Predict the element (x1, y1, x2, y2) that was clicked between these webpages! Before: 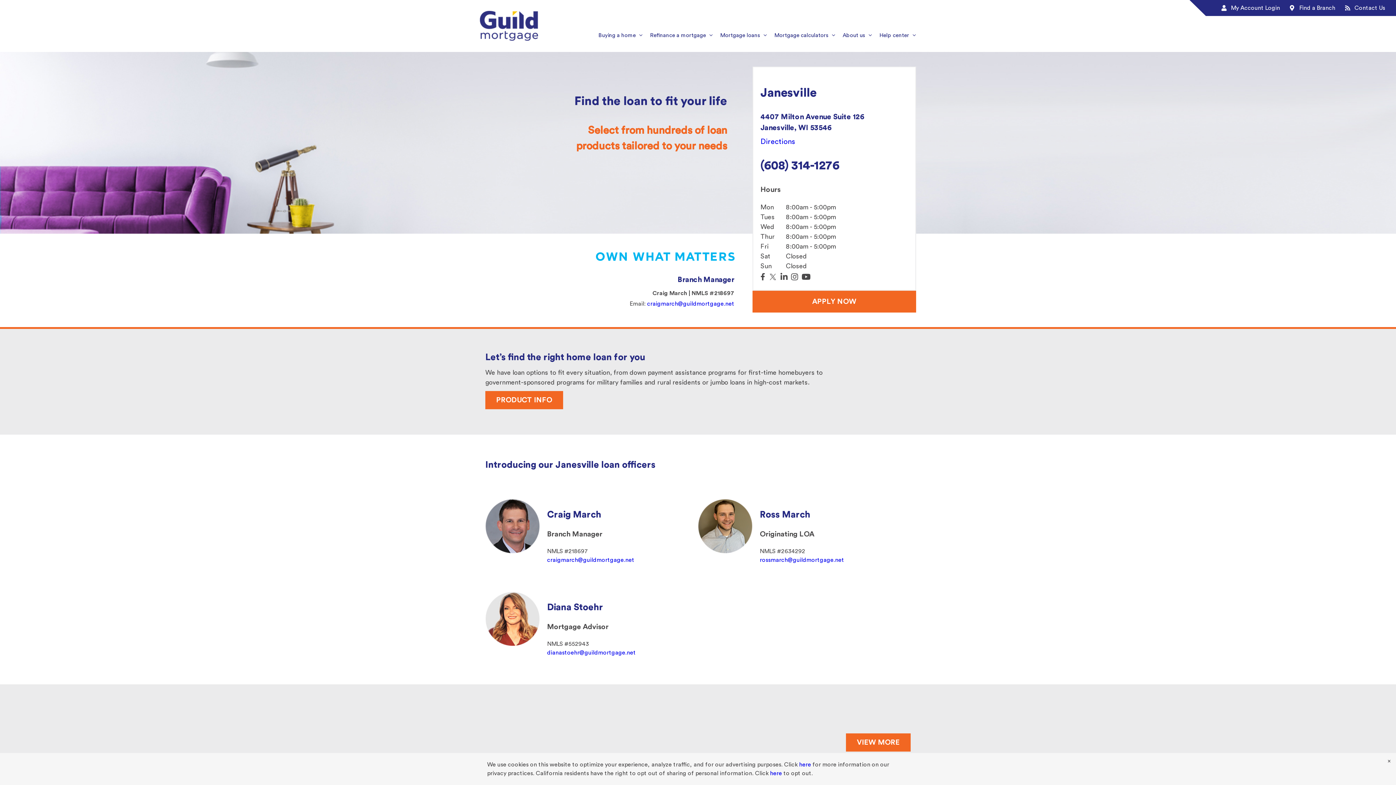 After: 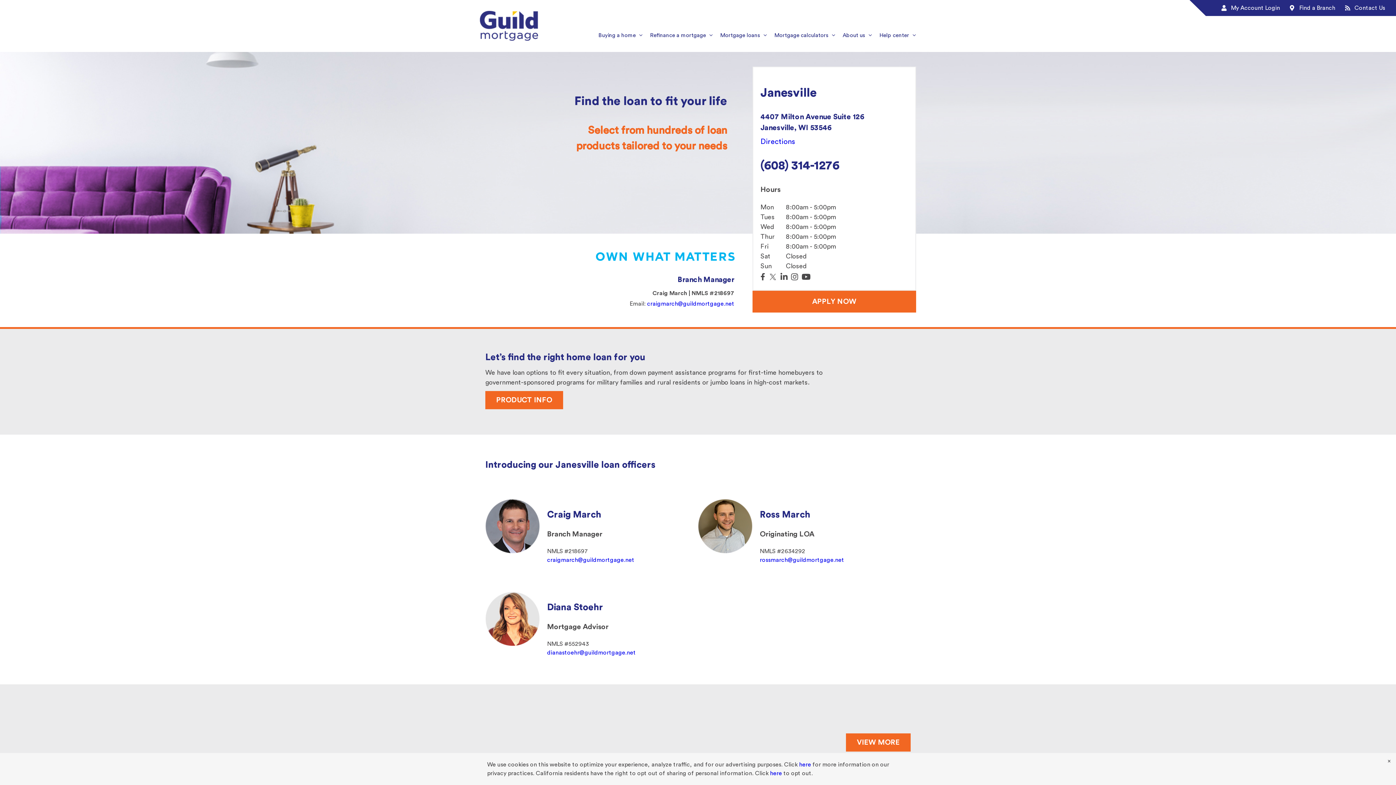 Action: label: VIEW MORE bbox: (846, 726, 910, 759)